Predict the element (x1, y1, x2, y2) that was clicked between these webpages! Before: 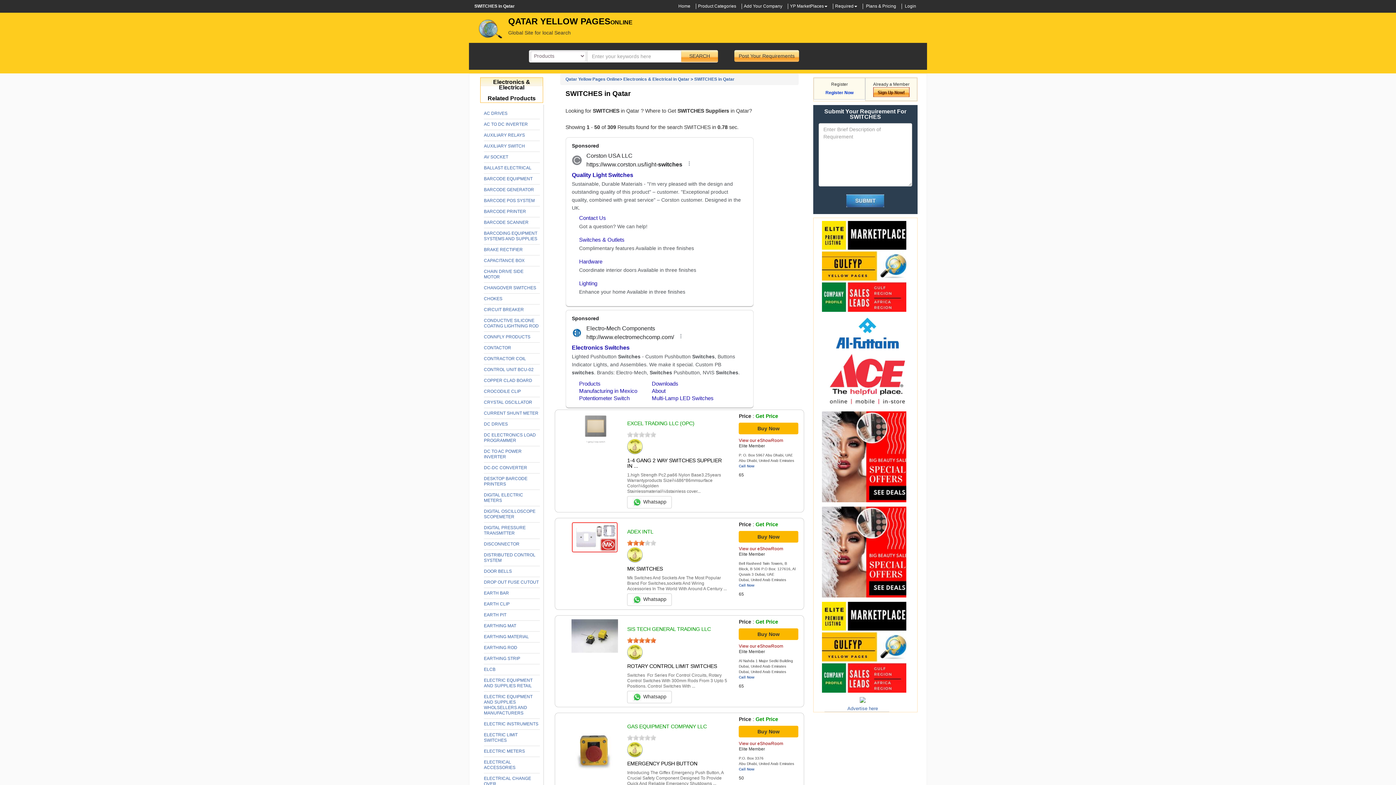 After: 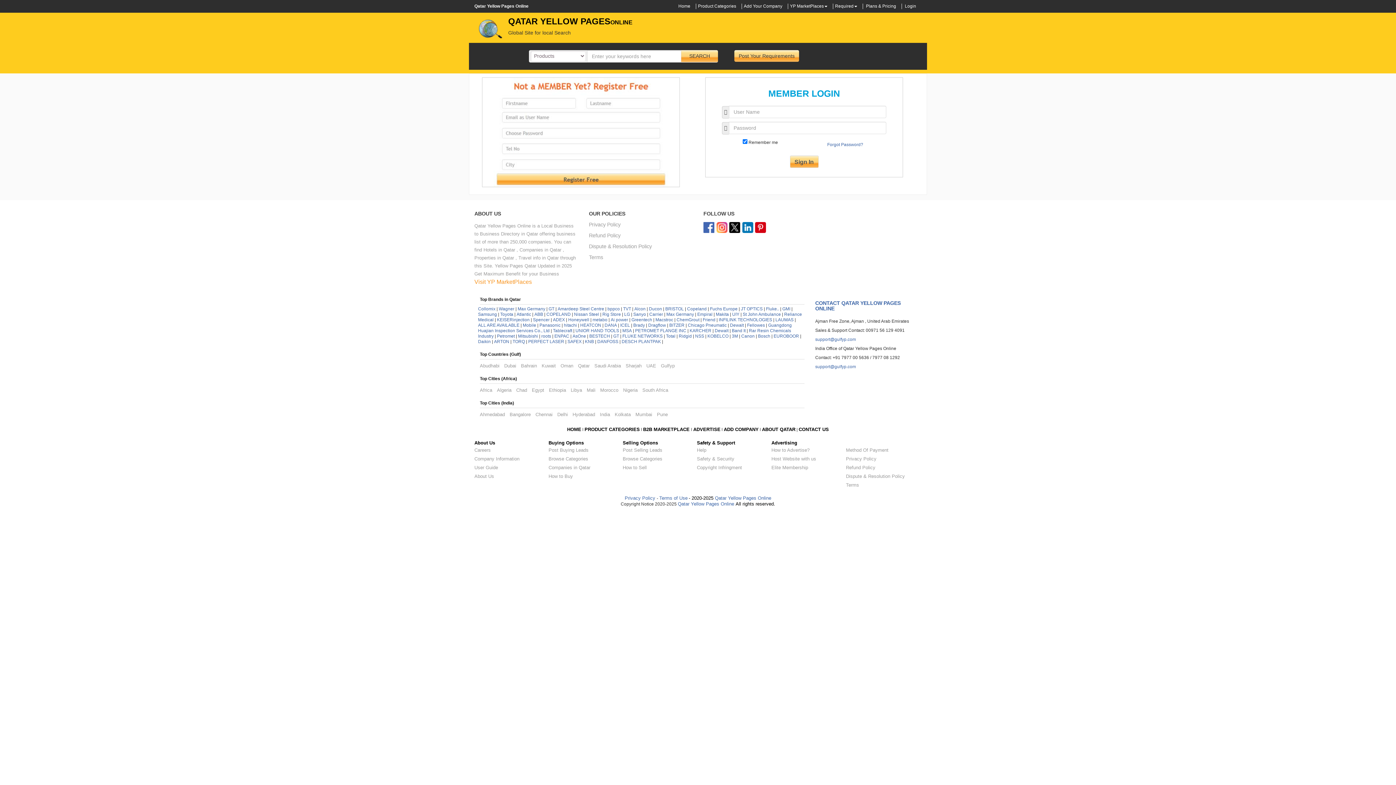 Action: bbox: (873, 89, 909, 94)